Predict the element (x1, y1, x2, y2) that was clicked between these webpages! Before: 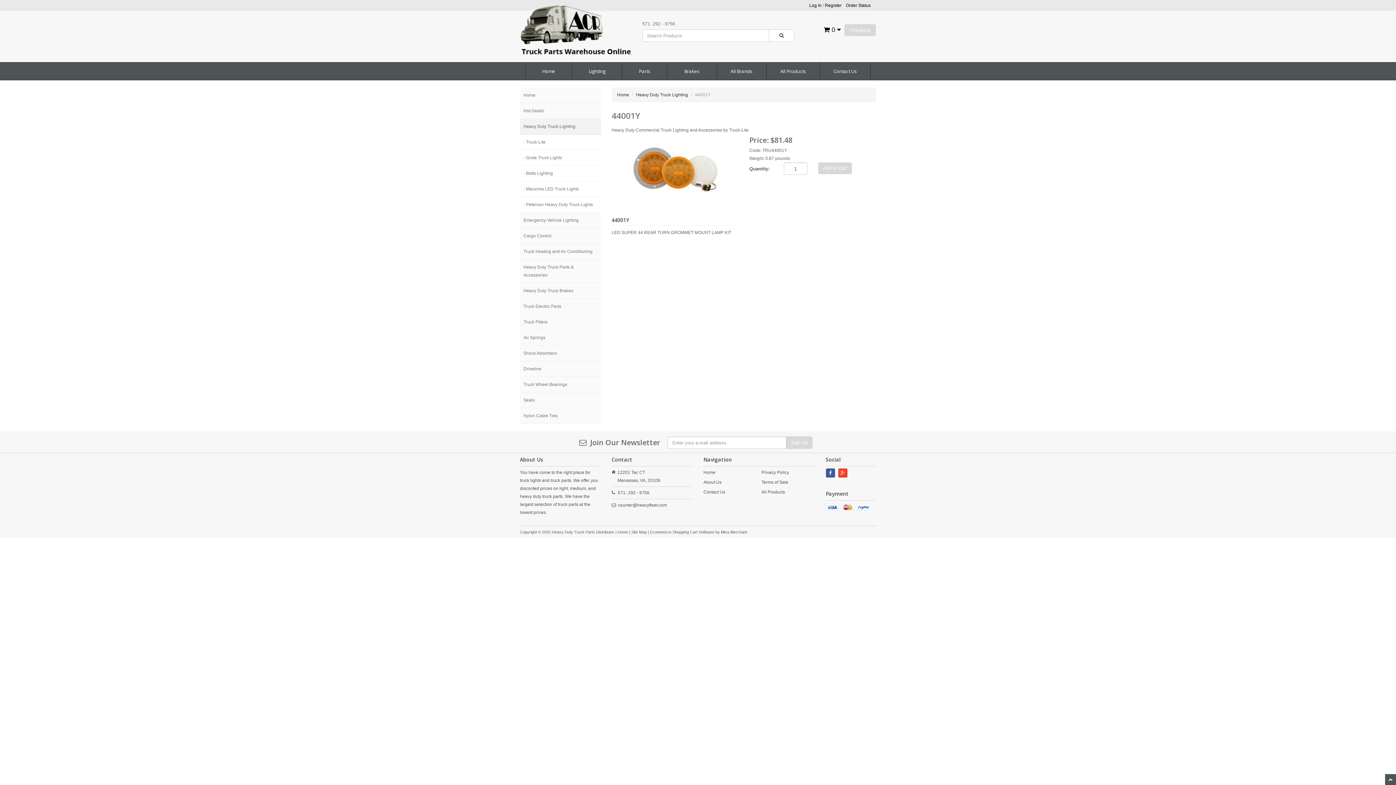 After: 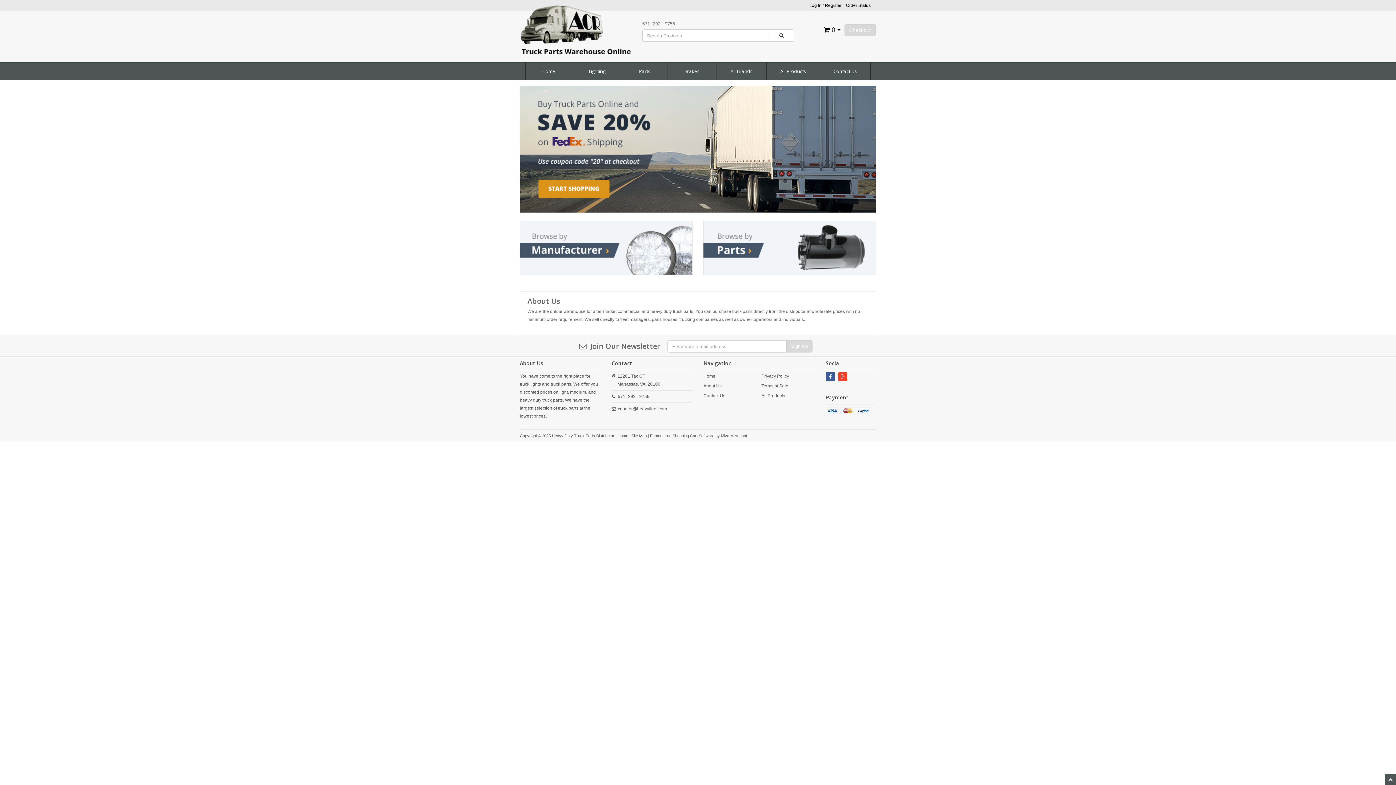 Action: label: Home bbox: (617, 92, 629, 97)